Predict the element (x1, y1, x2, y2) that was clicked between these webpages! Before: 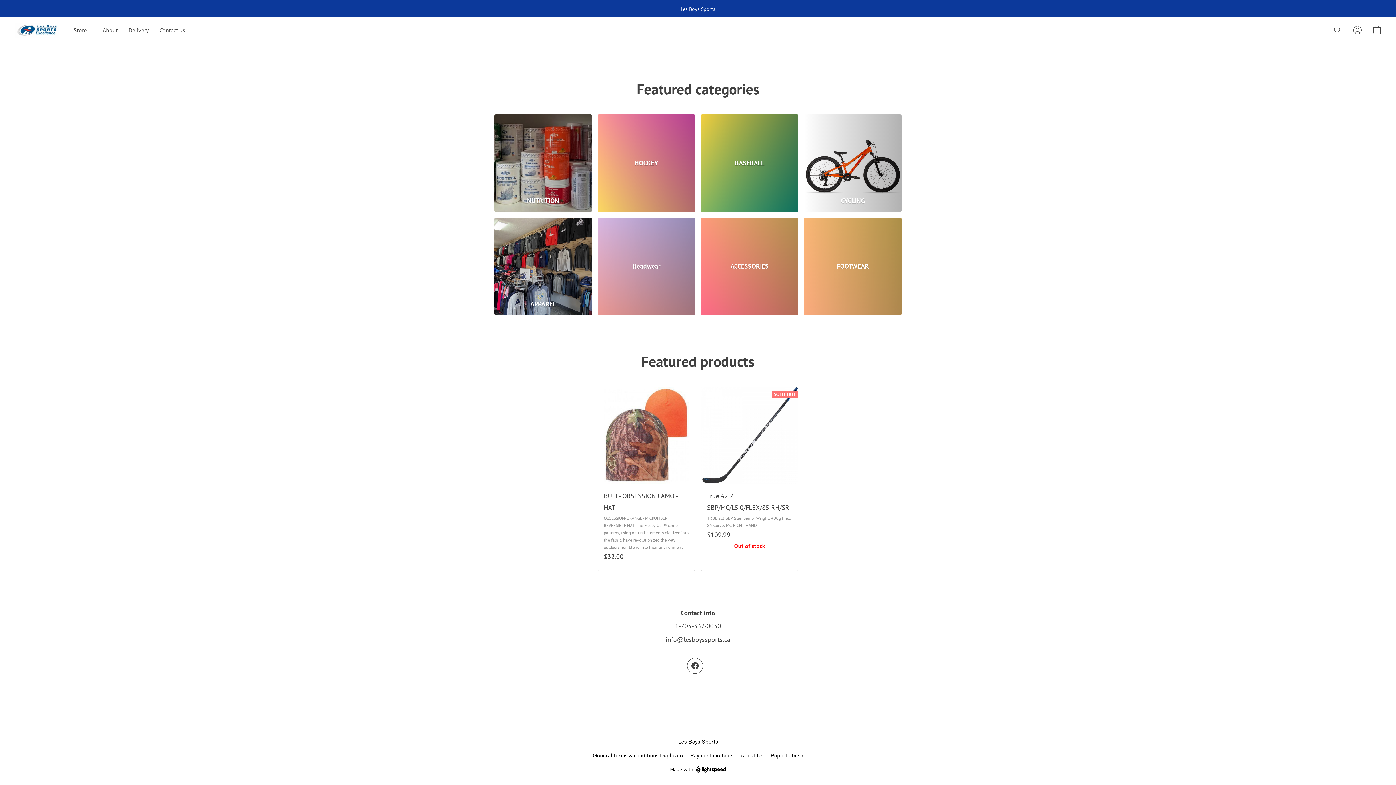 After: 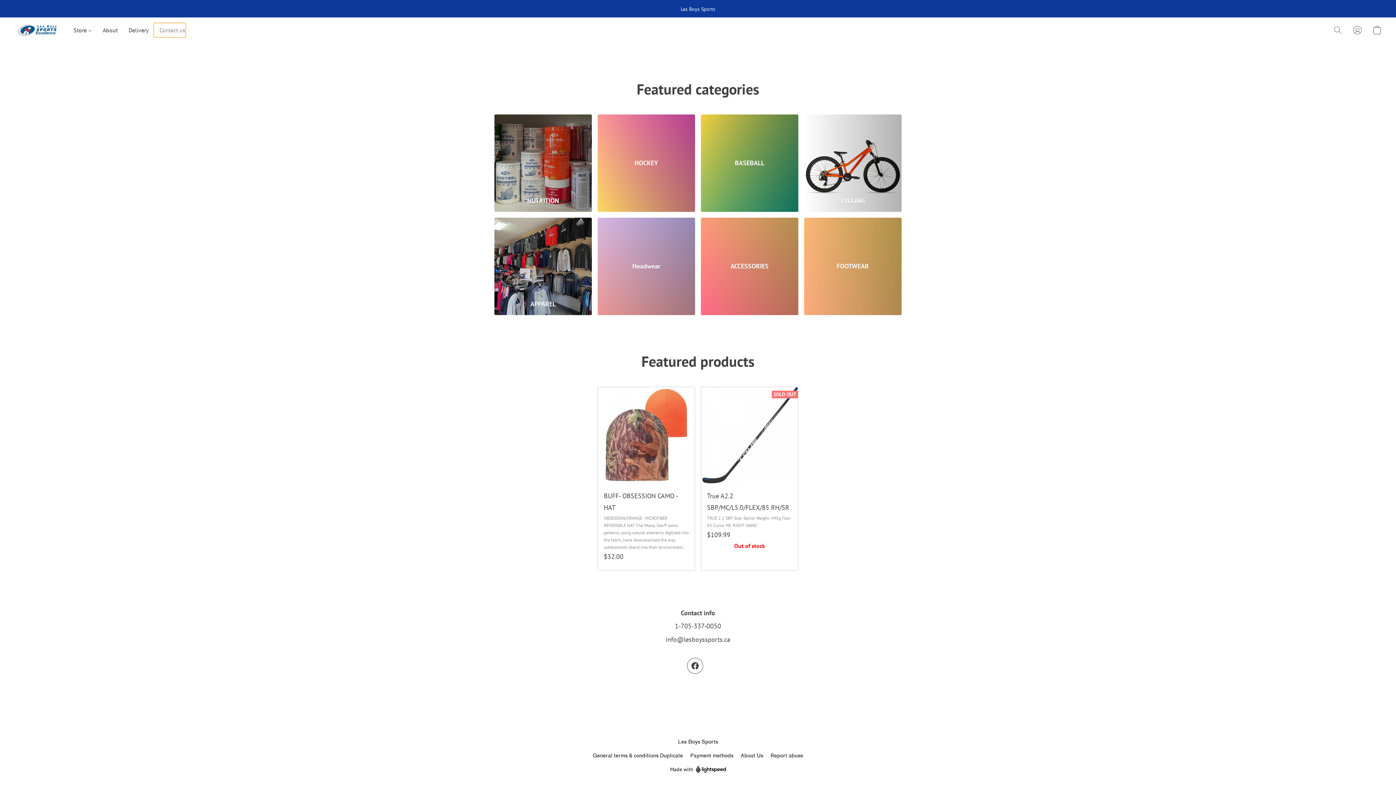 Action: label: Contact us bbox: (154, 23, 185, 37)